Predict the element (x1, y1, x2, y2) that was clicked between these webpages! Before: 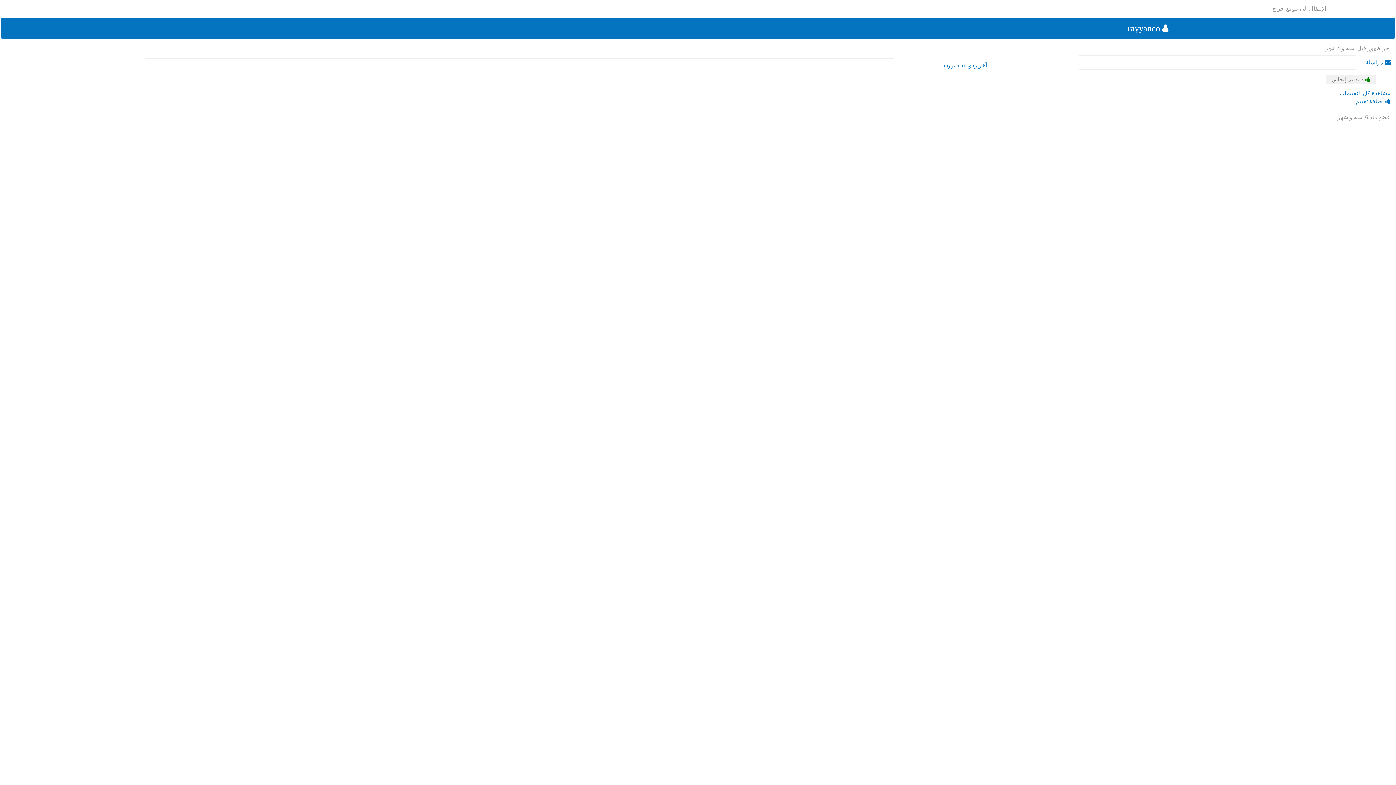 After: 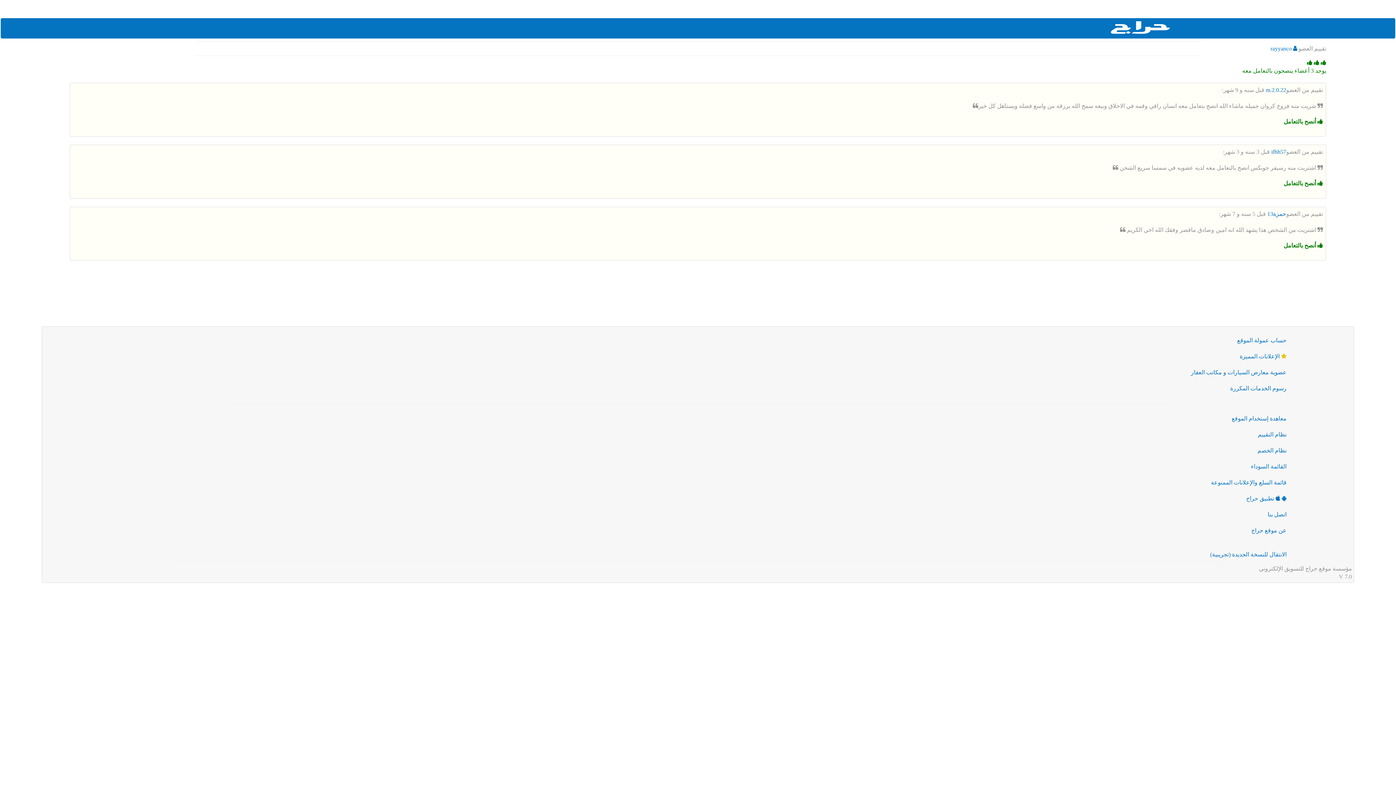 Action: label:  3 تقييم إيجابي bbox: (1326, 74, 1376, 84)